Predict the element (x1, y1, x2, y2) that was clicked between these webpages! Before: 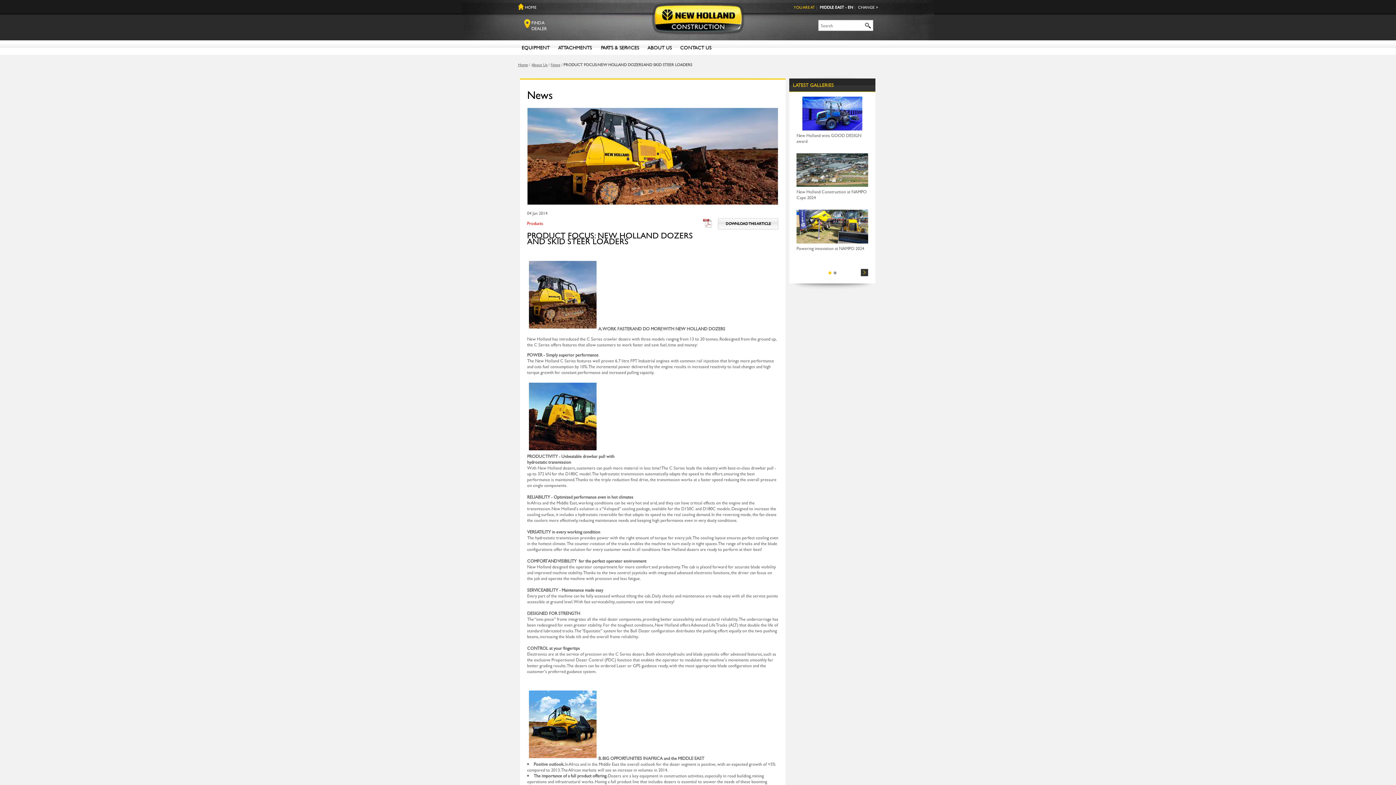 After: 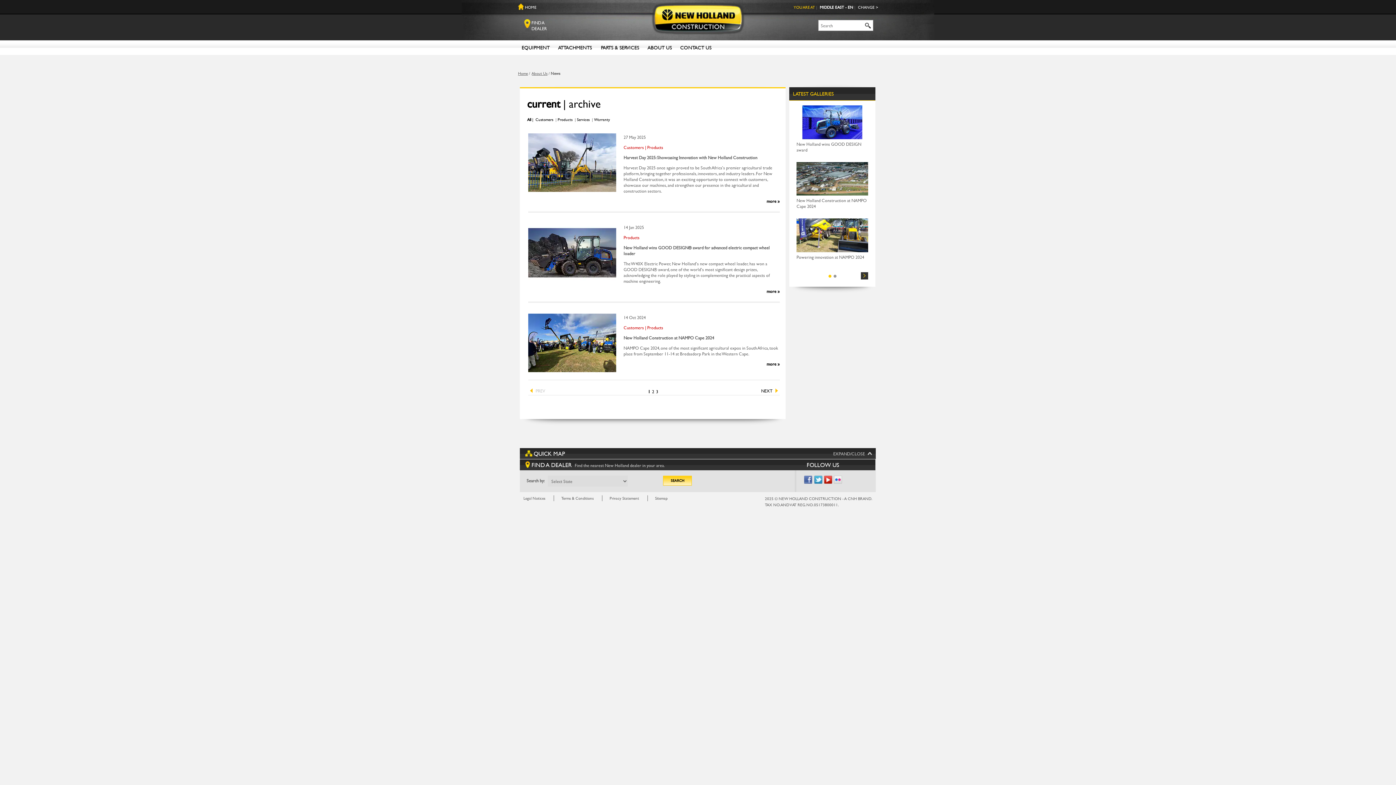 Action: bbox: (550, 61, 560, 67) label: News